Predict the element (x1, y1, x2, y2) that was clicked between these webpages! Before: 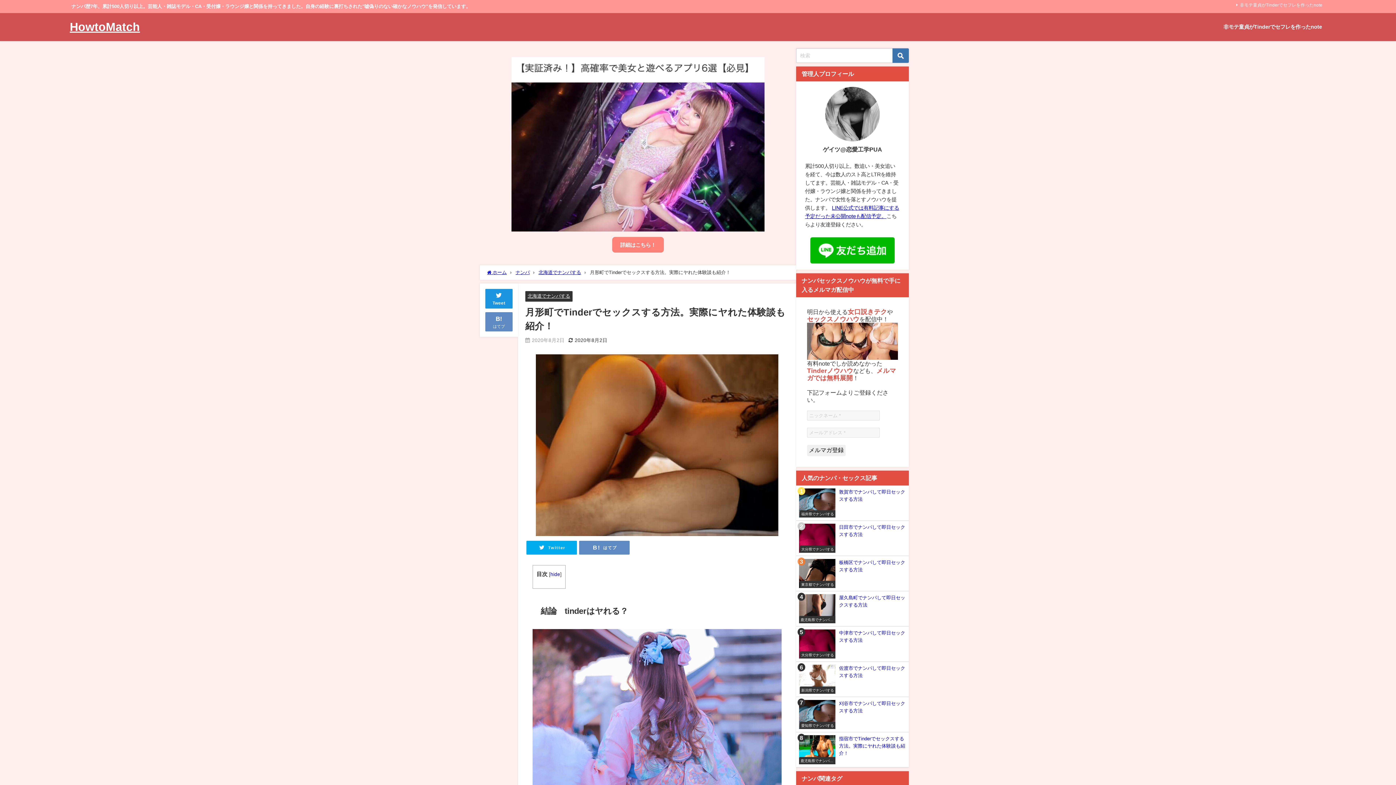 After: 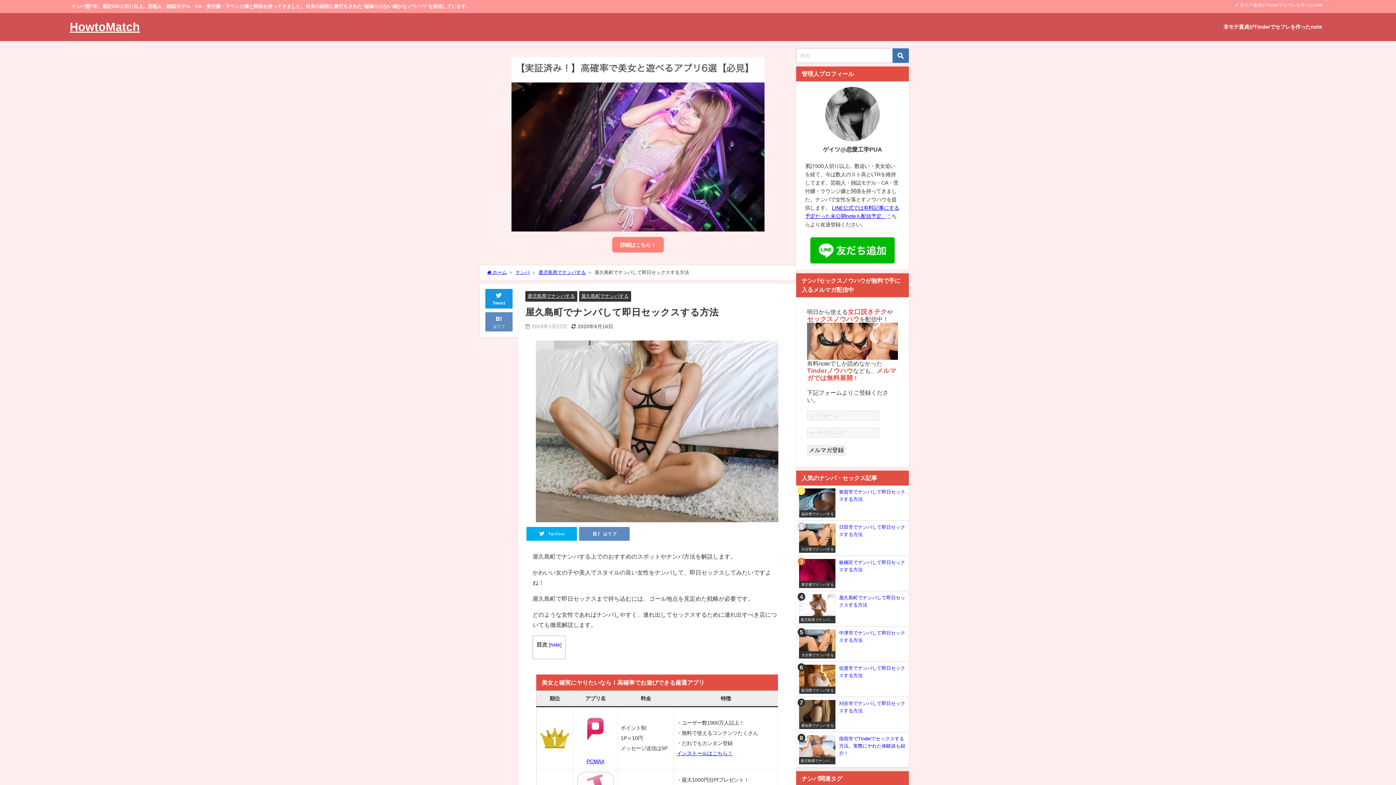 Action: bbox: (796, 591, 909, 626) label: 鹿児島県でナンパする
屋久島町でナンパして即日セックスする方法